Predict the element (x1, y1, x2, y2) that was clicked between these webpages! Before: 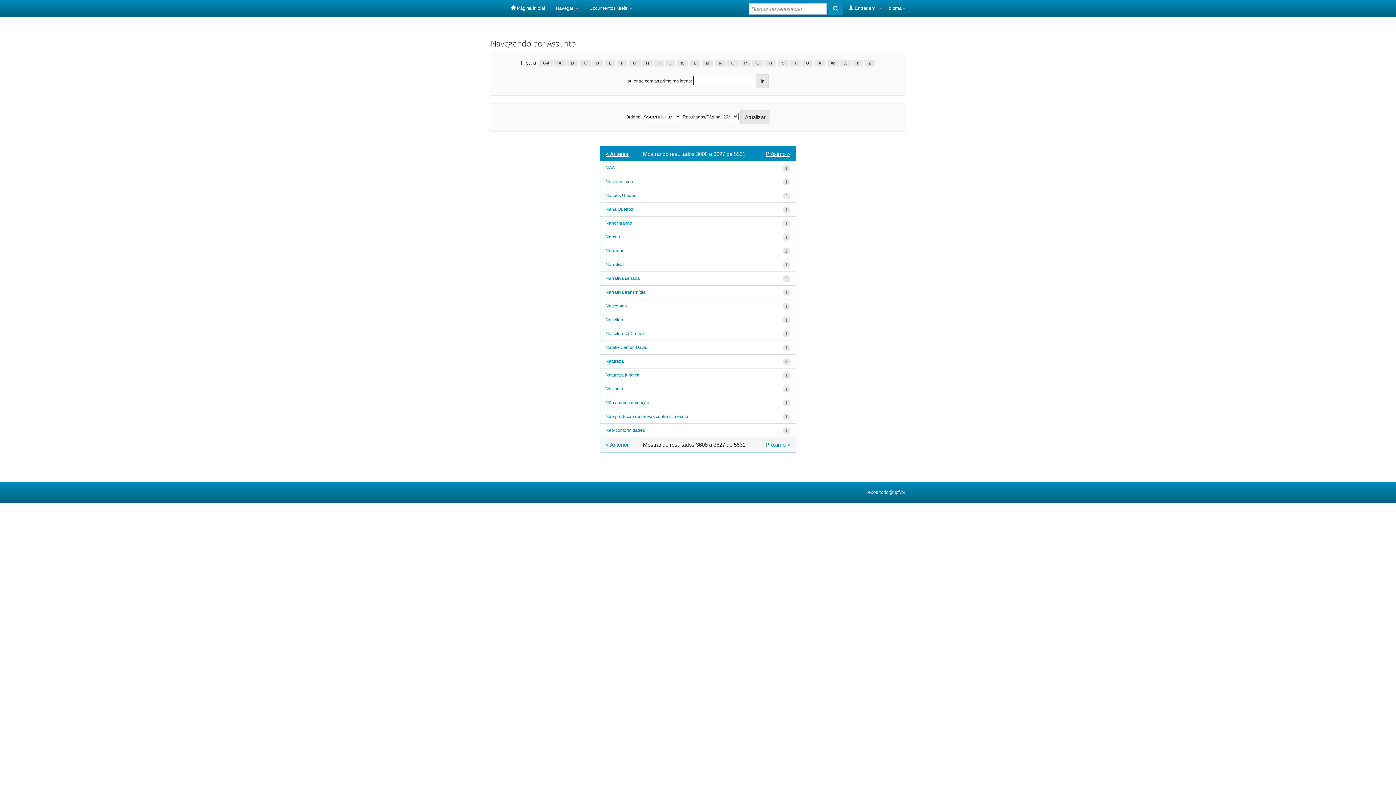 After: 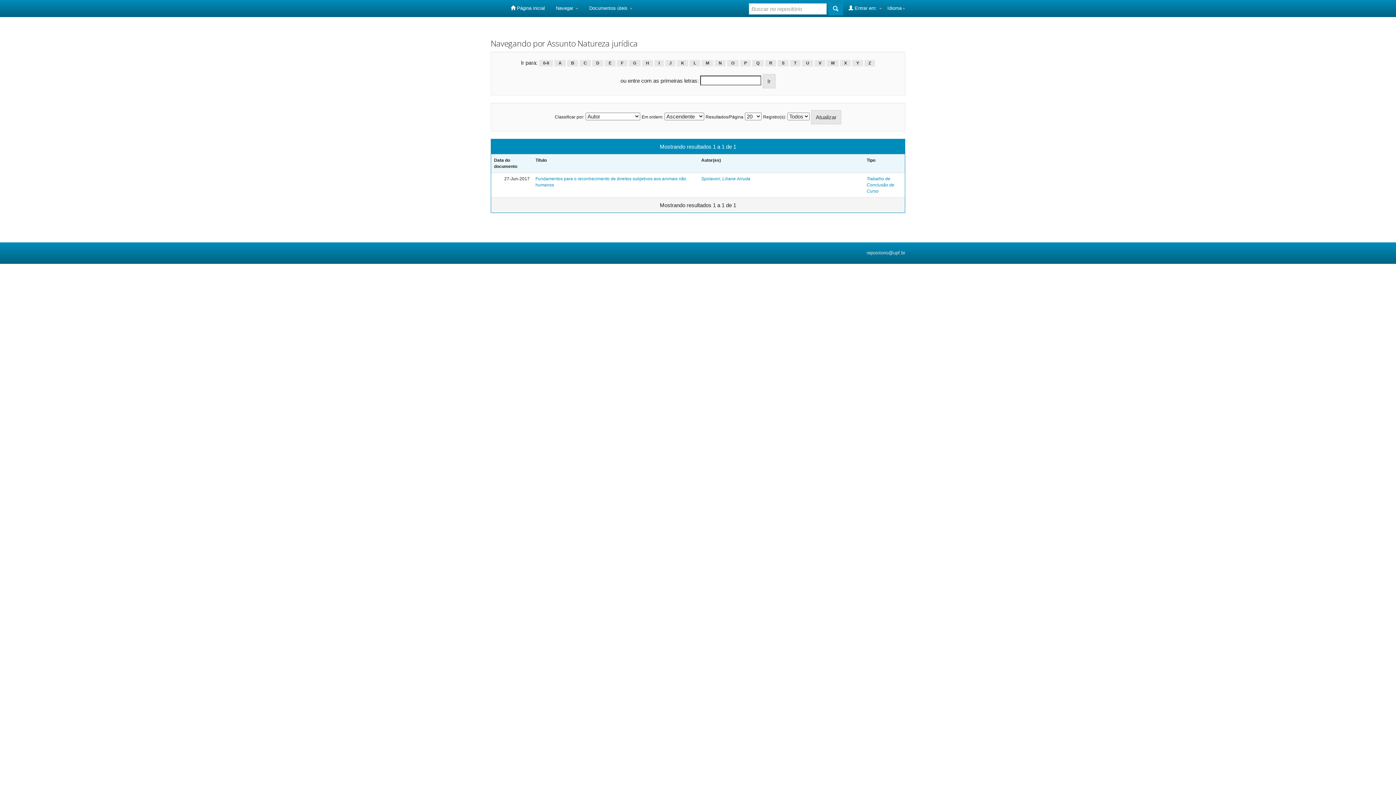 Action: label: Natureza jurídica bbox: (605, 372, 639, 377)